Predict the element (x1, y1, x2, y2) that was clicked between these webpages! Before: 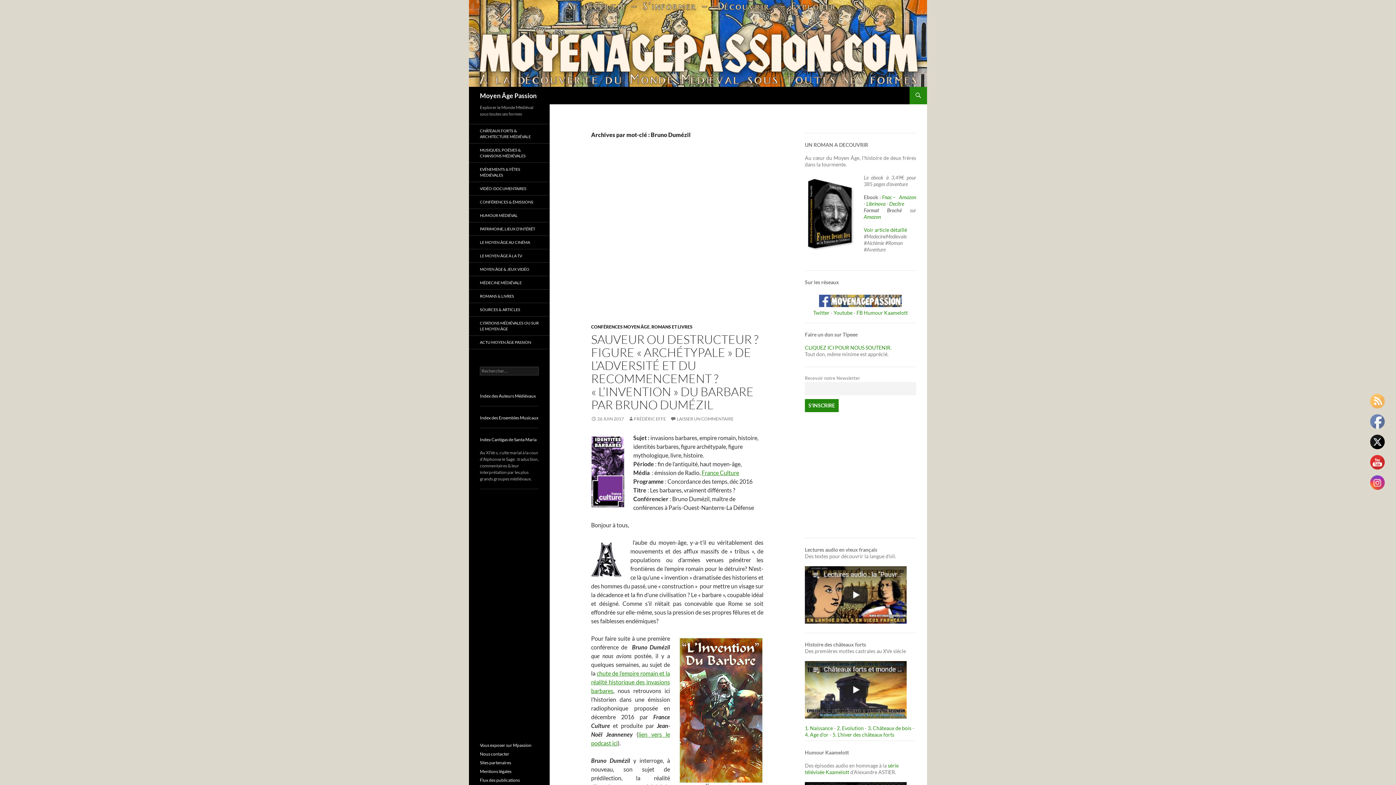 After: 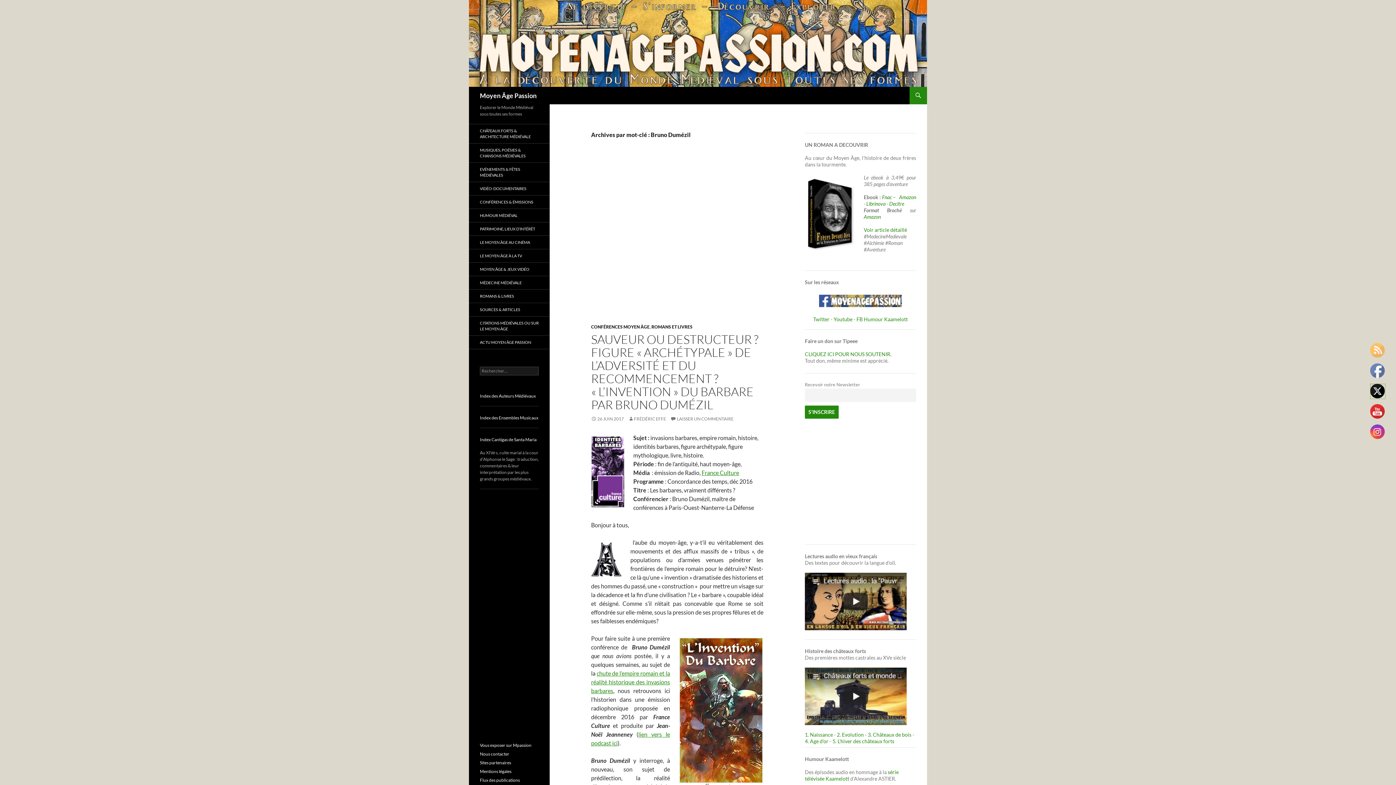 Action: bbox: (1370, 435, 1385, 449)